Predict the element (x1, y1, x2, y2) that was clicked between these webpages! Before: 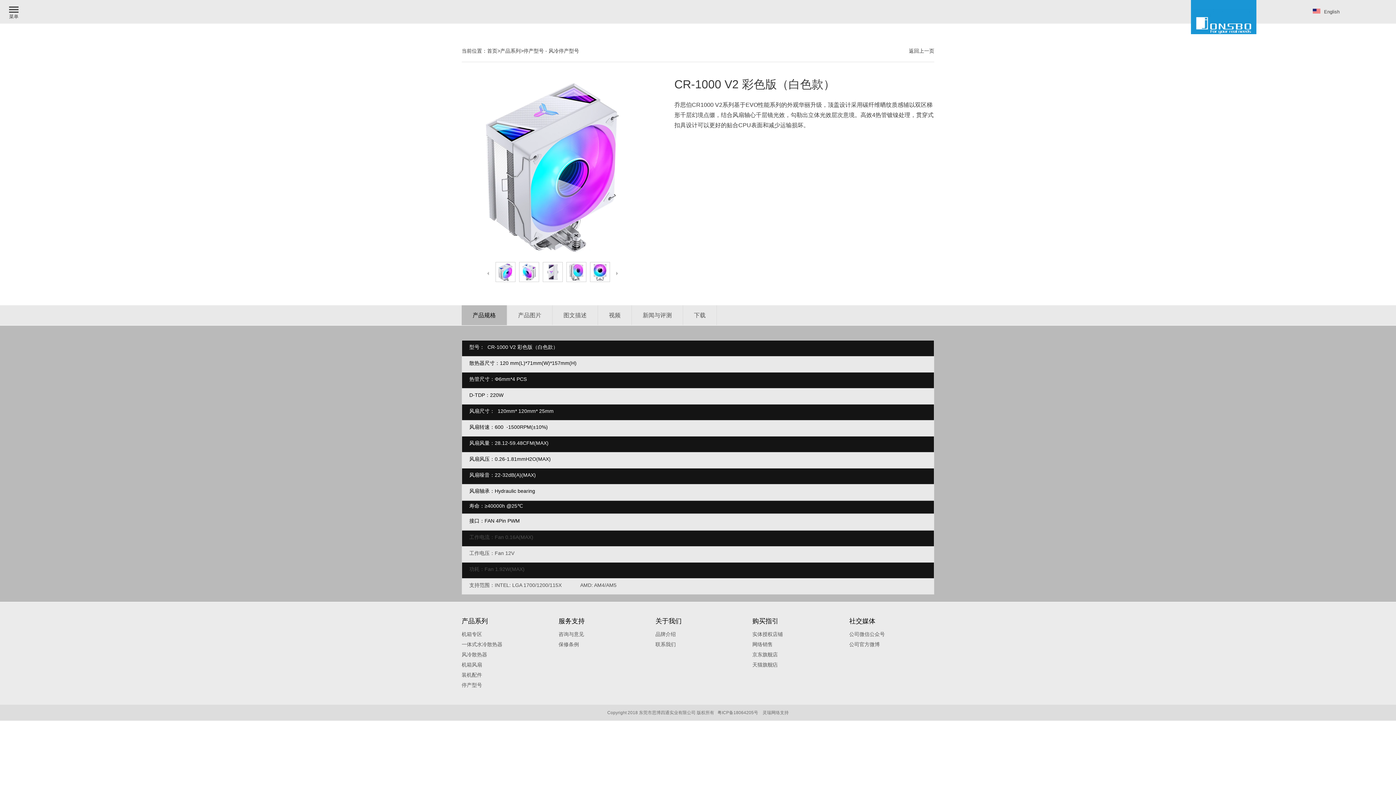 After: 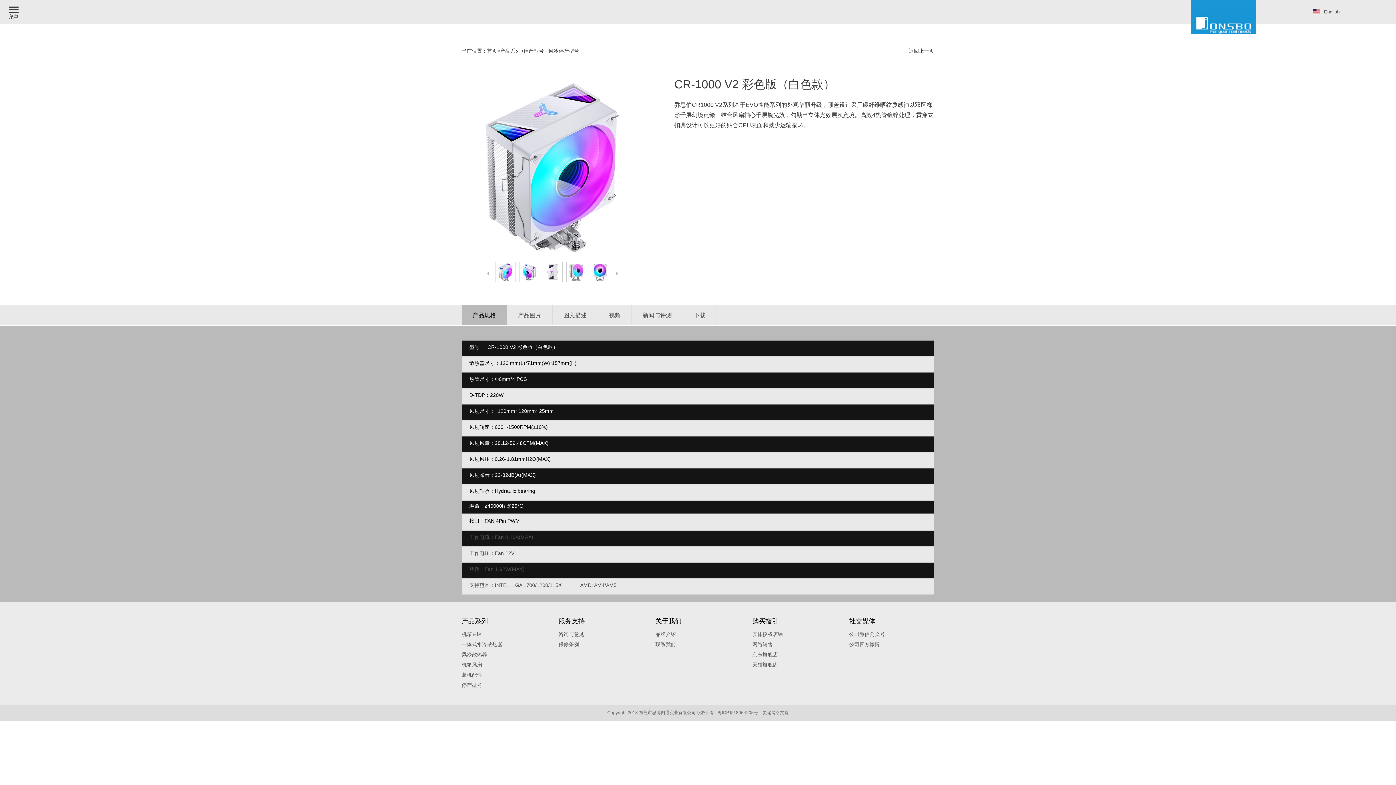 Action: bbox: (503, 424, 549, 430) label:   

-1500RPM(±10%) 